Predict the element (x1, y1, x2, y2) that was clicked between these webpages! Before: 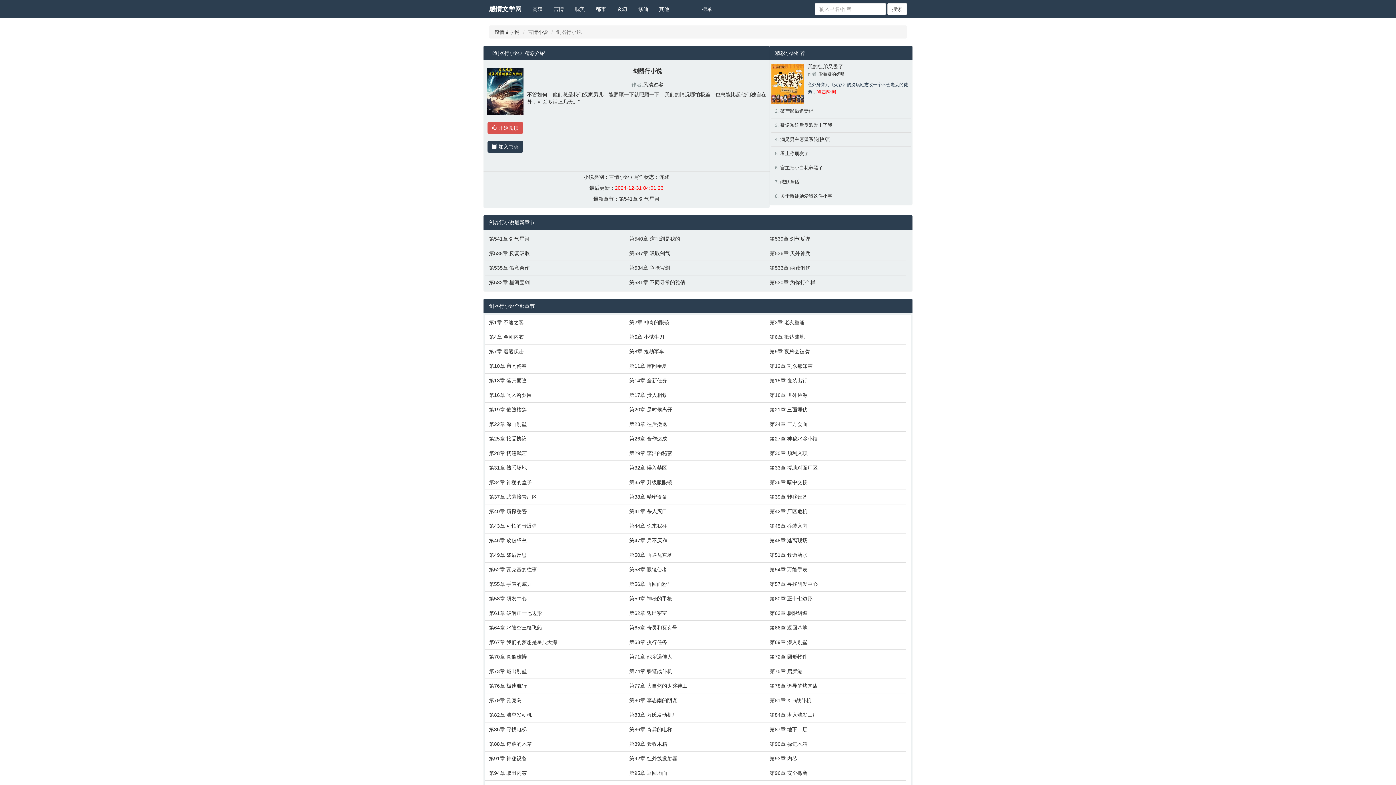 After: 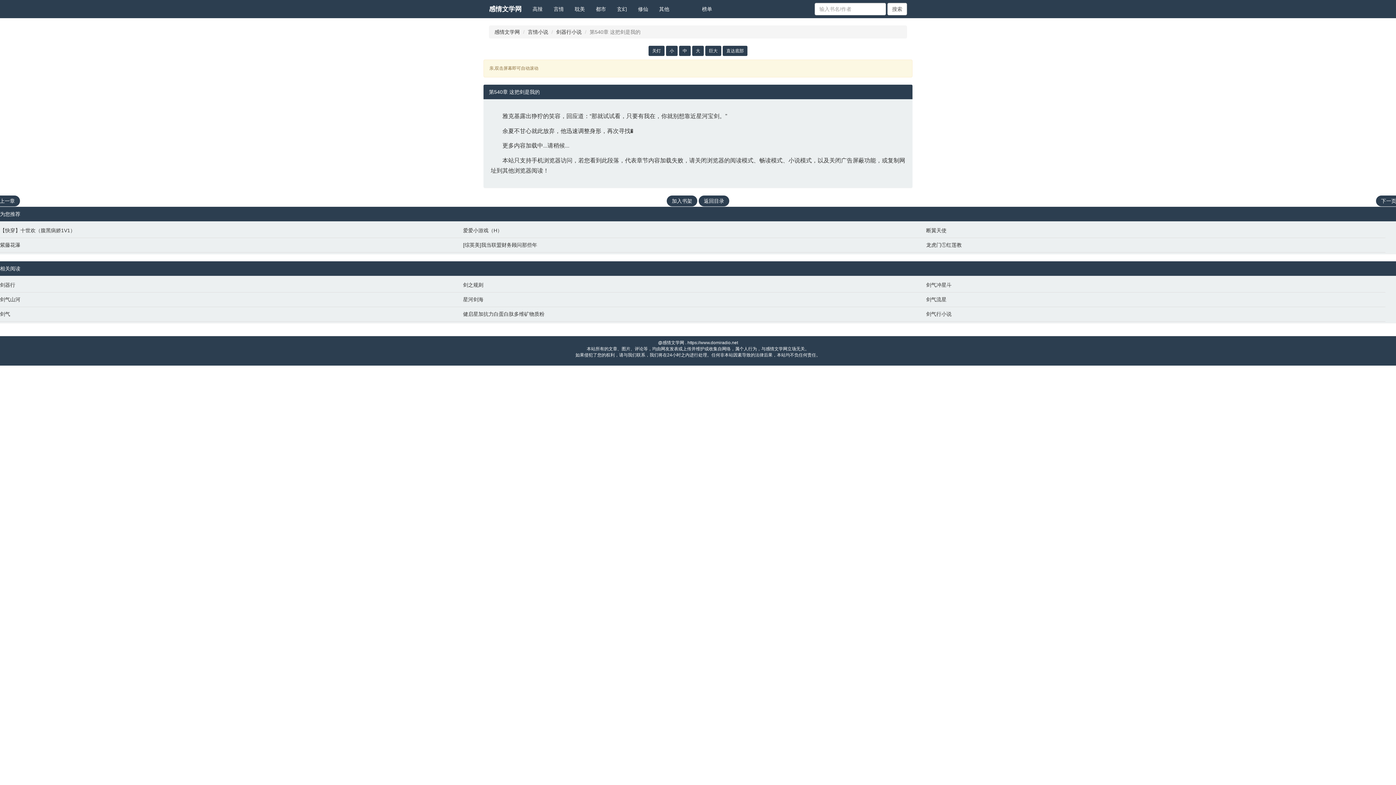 Action: bbox: (629, 235, 762, 242) label: 第540章 这把剑是我的